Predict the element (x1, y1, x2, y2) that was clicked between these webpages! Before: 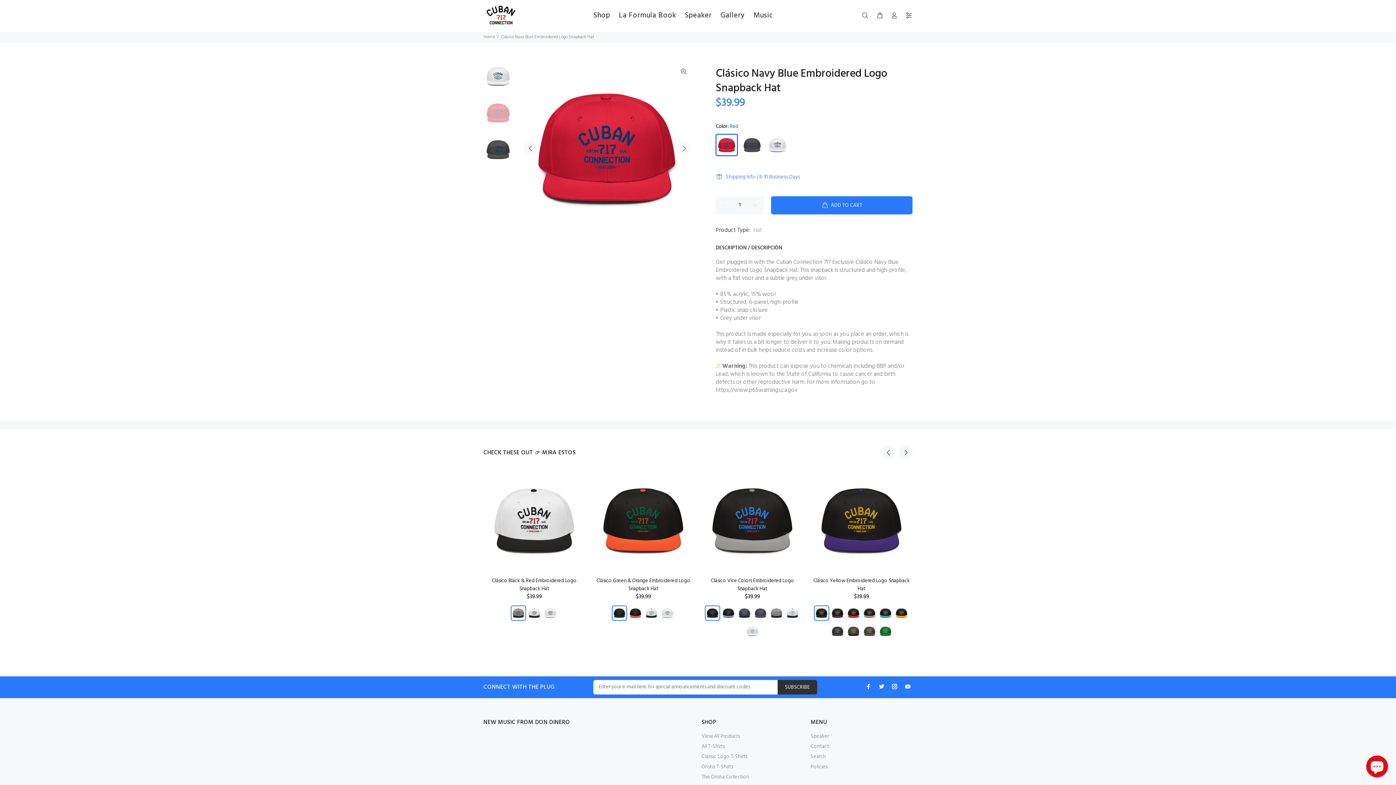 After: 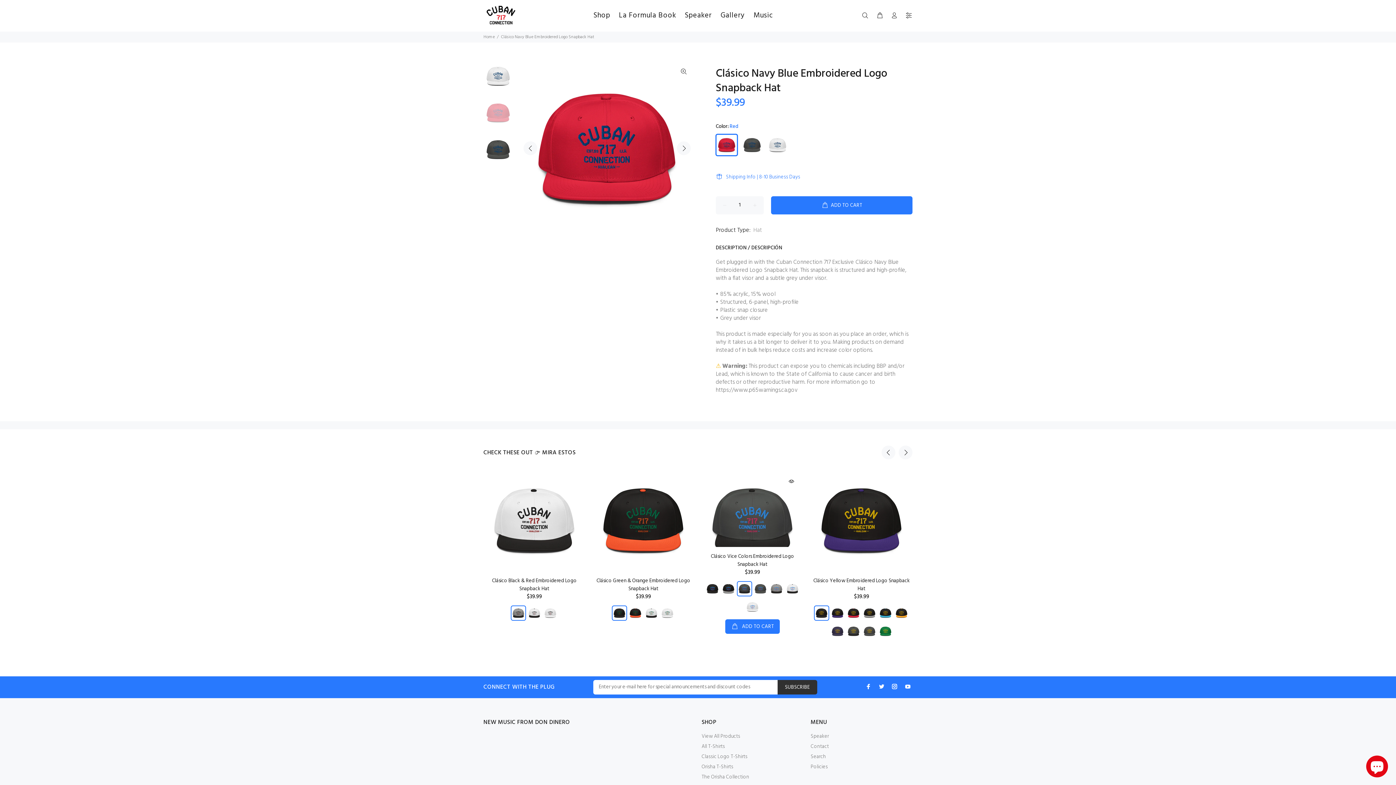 Action: bbox: (737, 606, 752, 620)